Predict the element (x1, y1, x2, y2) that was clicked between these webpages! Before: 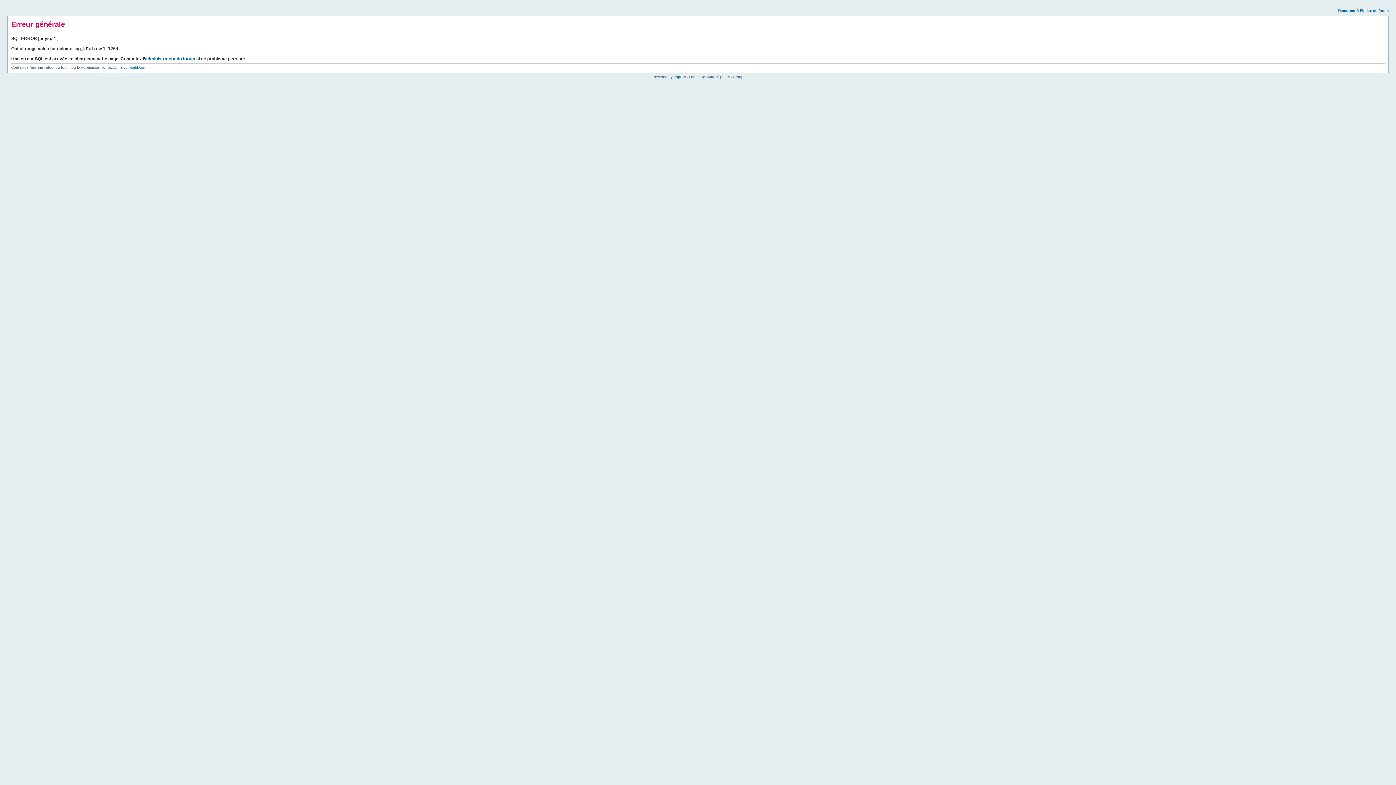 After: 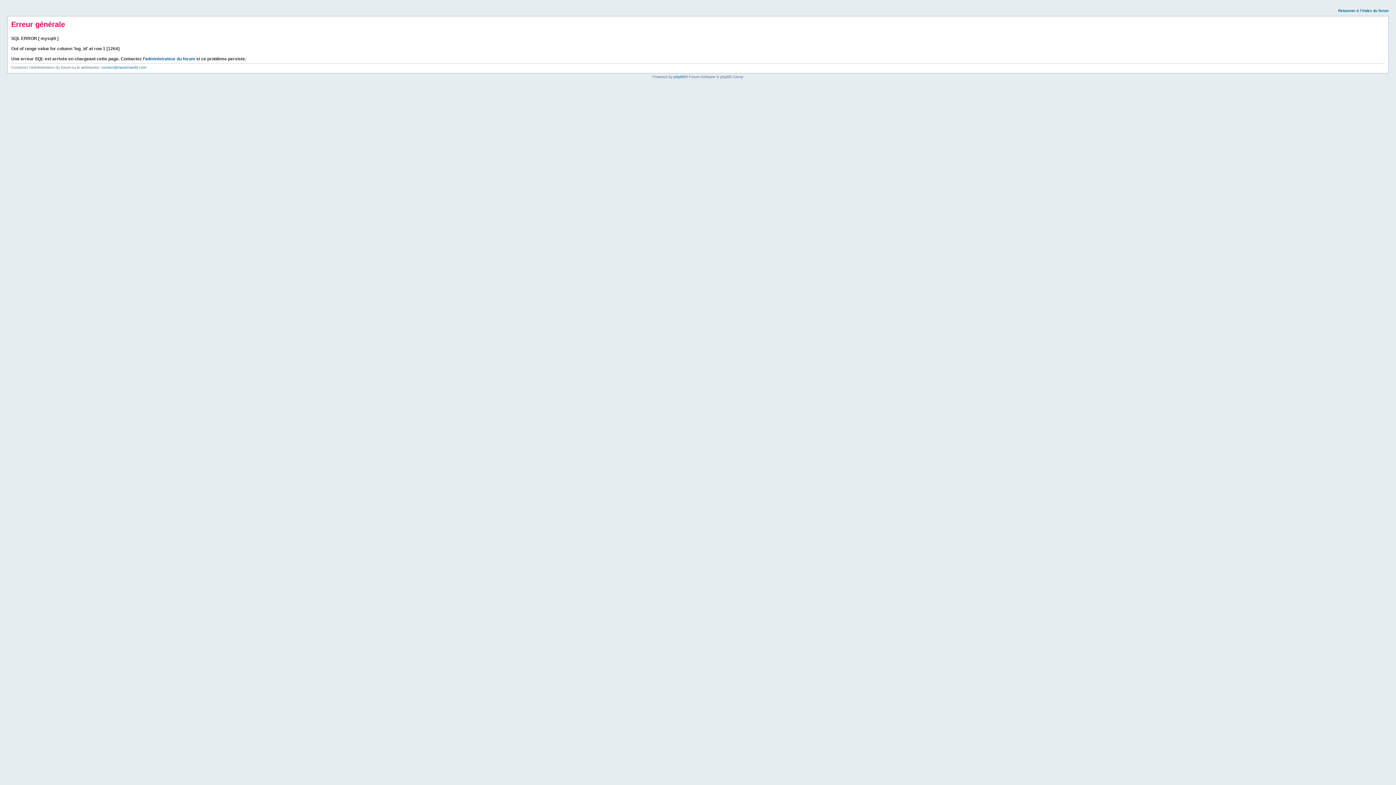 Action: bbox: (1338, 8, 1389, 12) label: Retourner à l’index du forum